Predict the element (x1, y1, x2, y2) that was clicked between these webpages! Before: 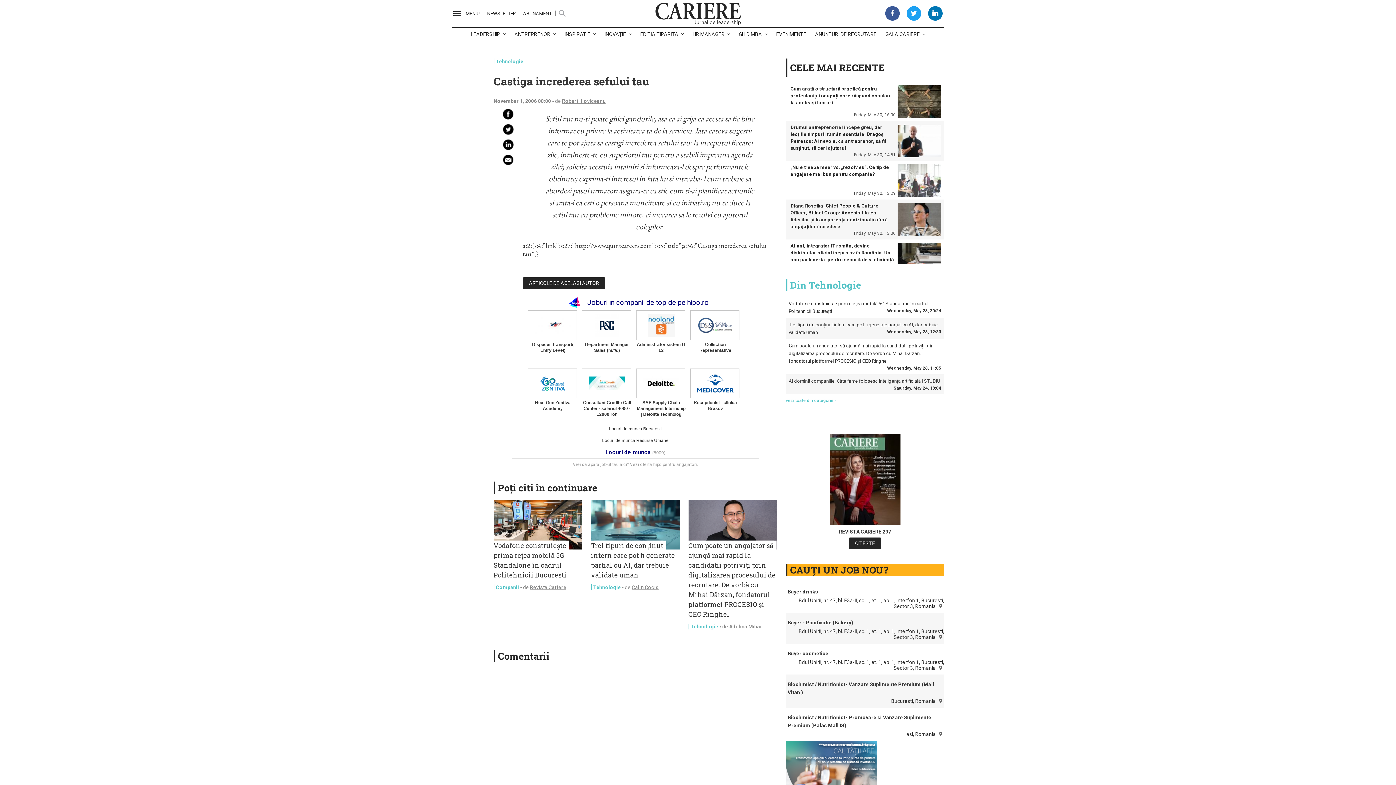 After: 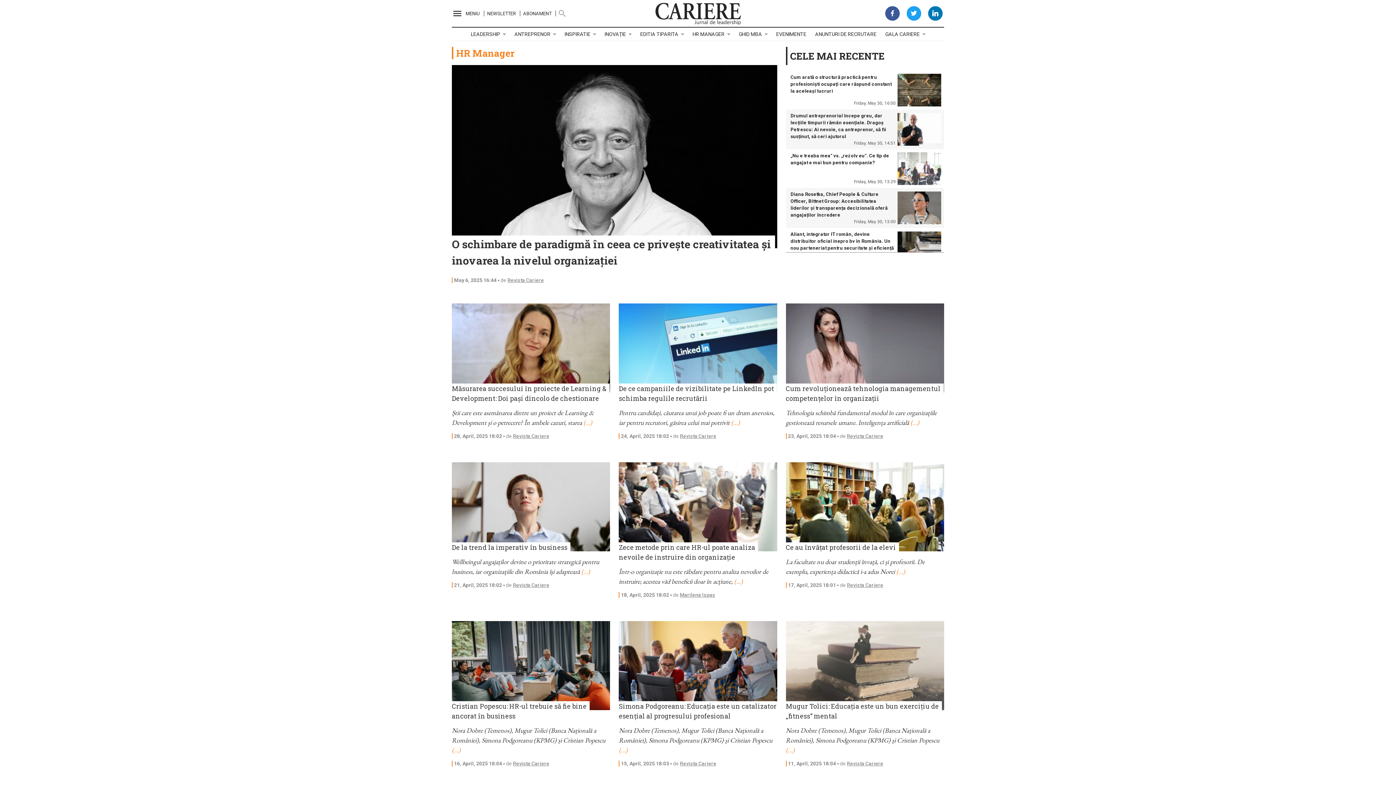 Action: label: HR MANAGER bbox: (692, 27, 730, 41)